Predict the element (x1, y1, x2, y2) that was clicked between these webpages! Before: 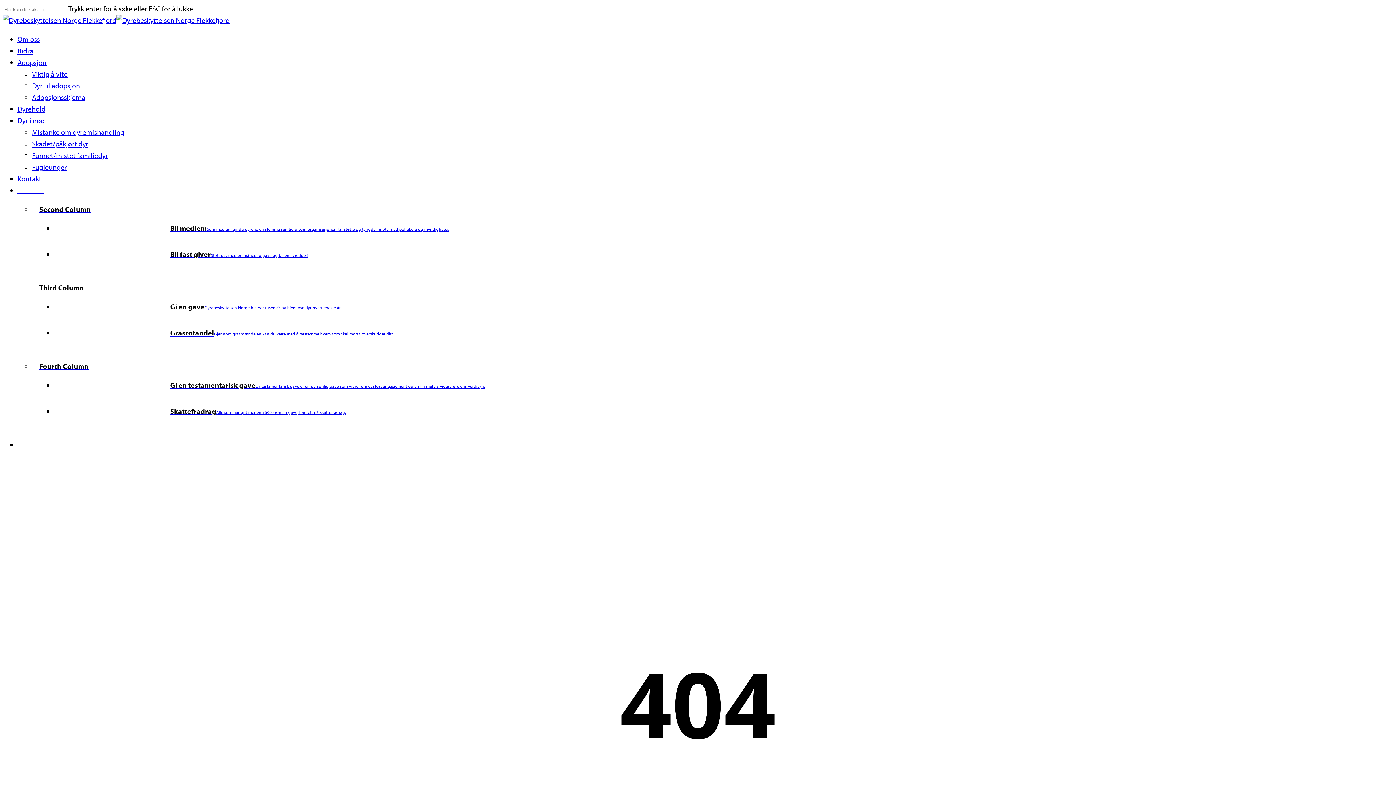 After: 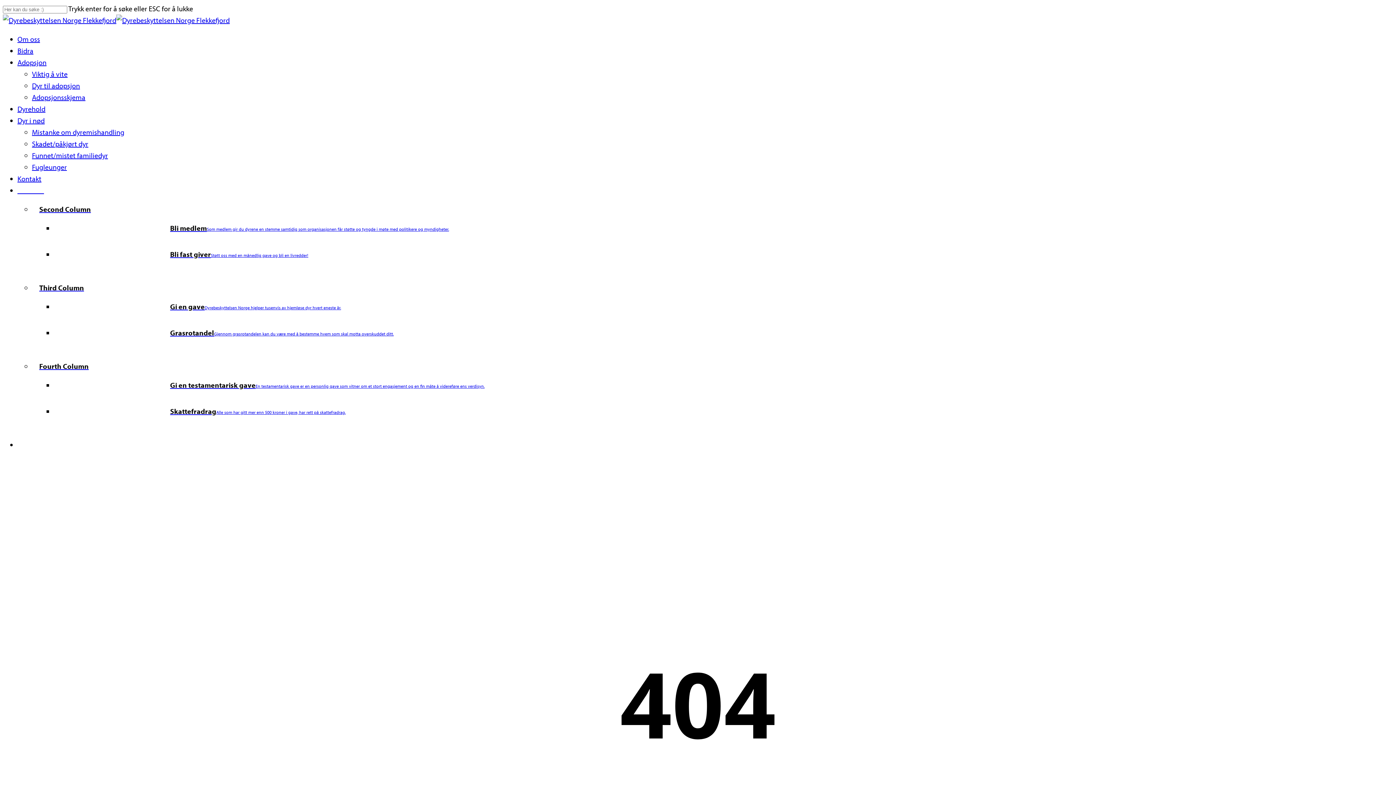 Action: bbox: (17, 116, 44, 125) label: Dyr i nød